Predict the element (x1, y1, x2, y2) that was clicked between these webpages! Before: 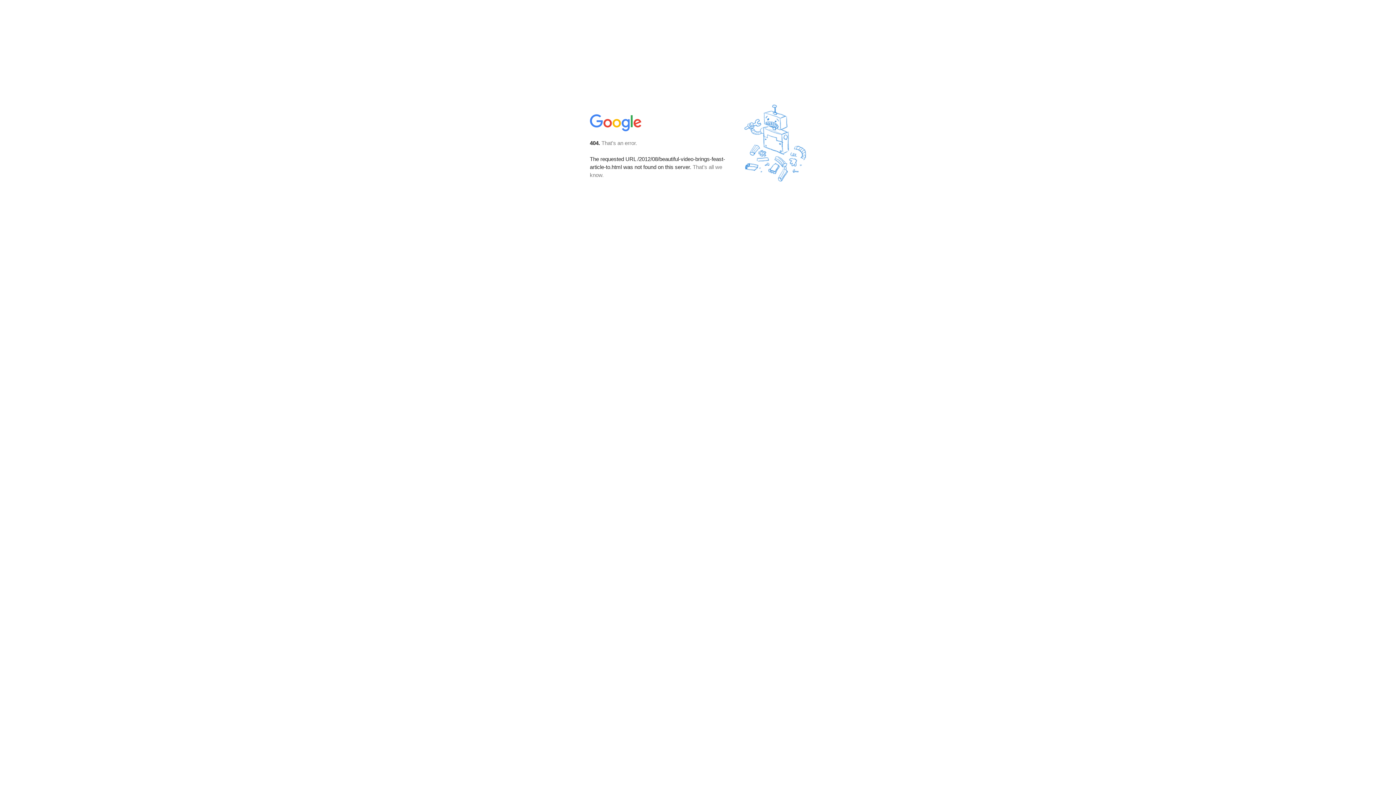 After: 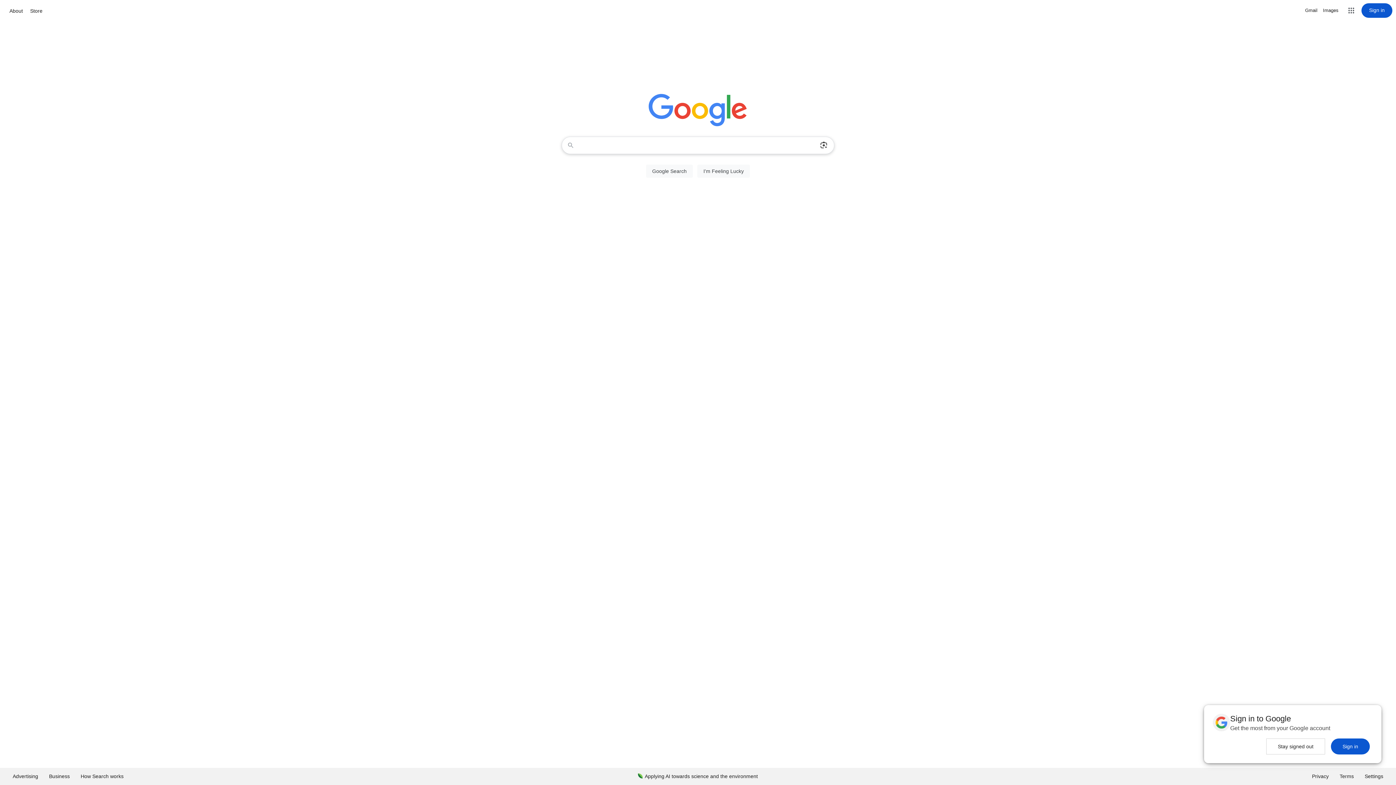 Action: bbox: (590, 127, 642, 134)